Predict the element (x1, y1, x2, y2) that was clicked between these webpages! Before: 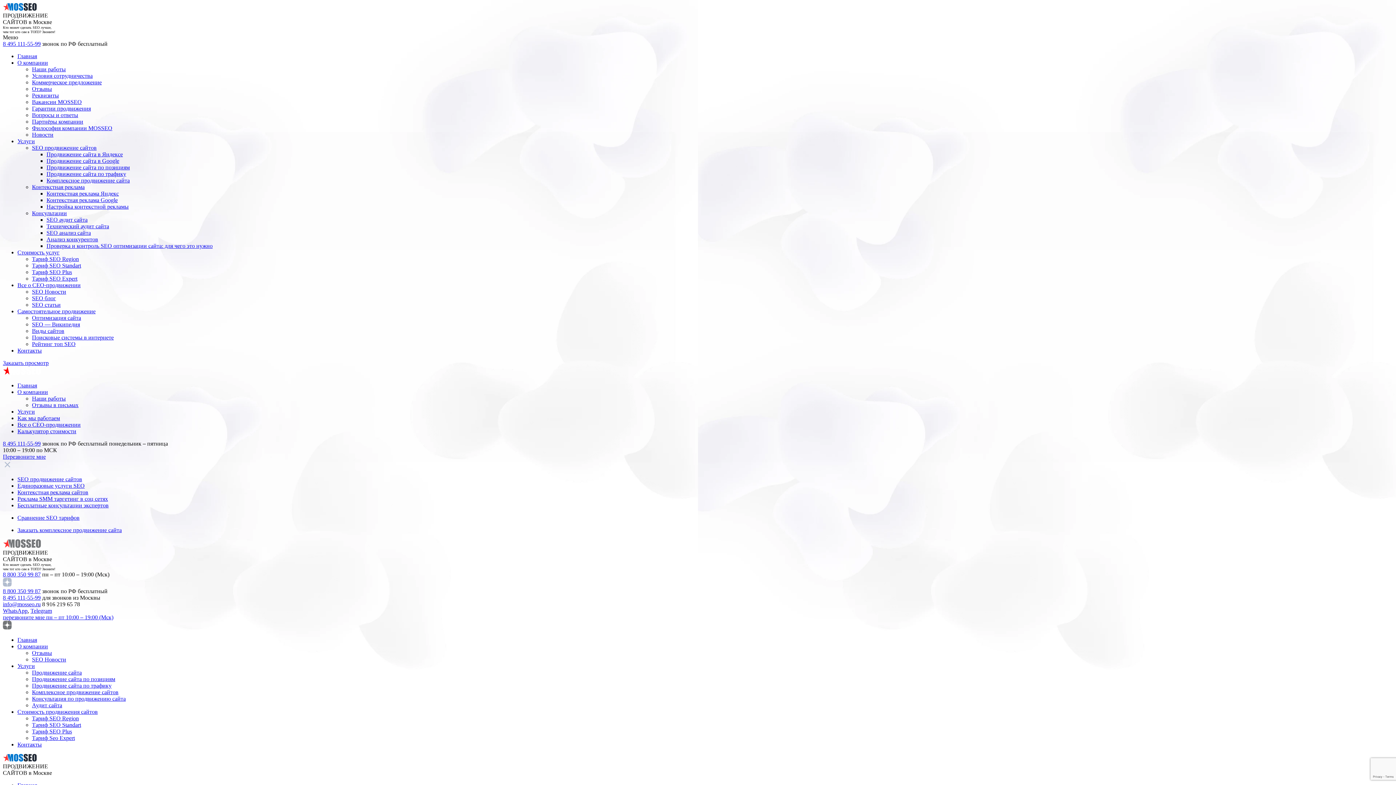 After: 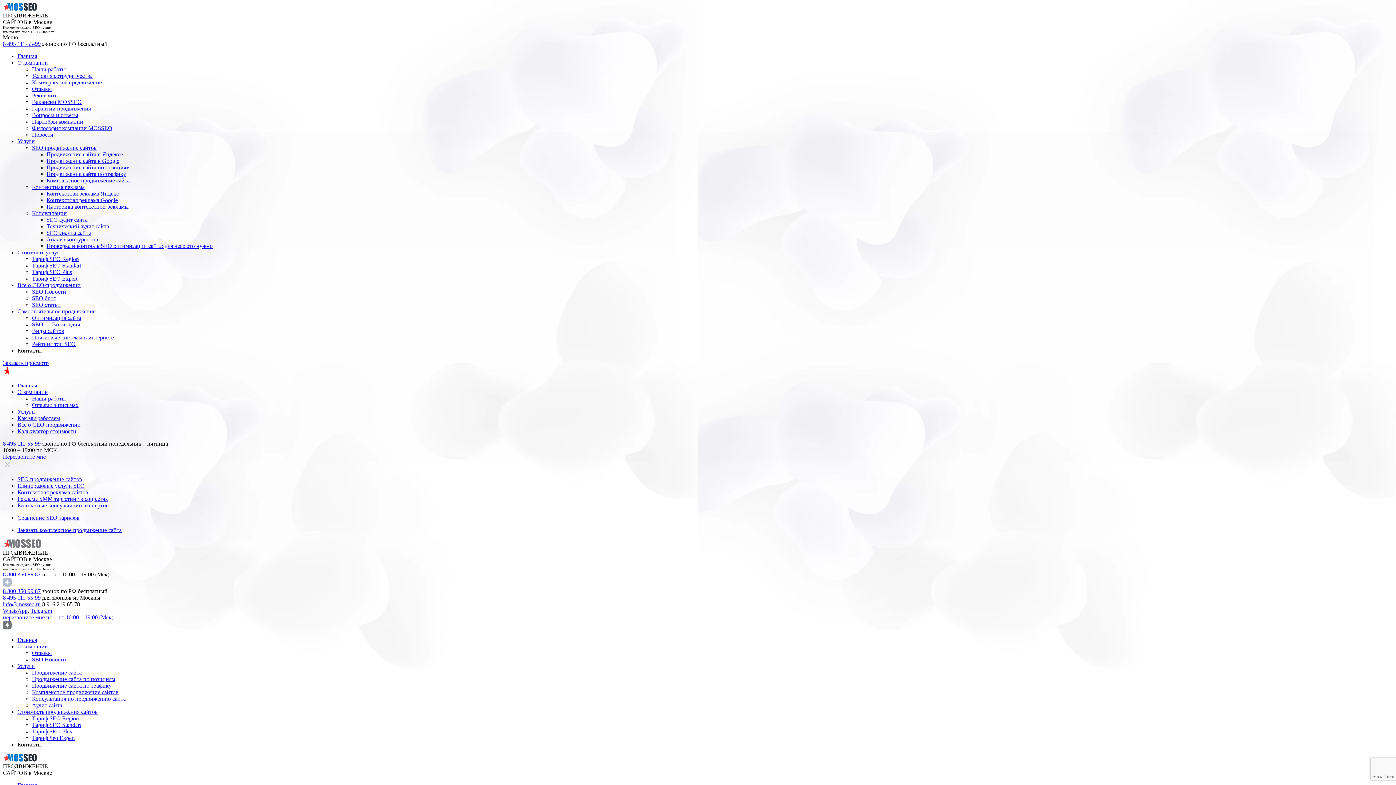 Action: label: Контакты bbox: (17, 347, 41, 353)